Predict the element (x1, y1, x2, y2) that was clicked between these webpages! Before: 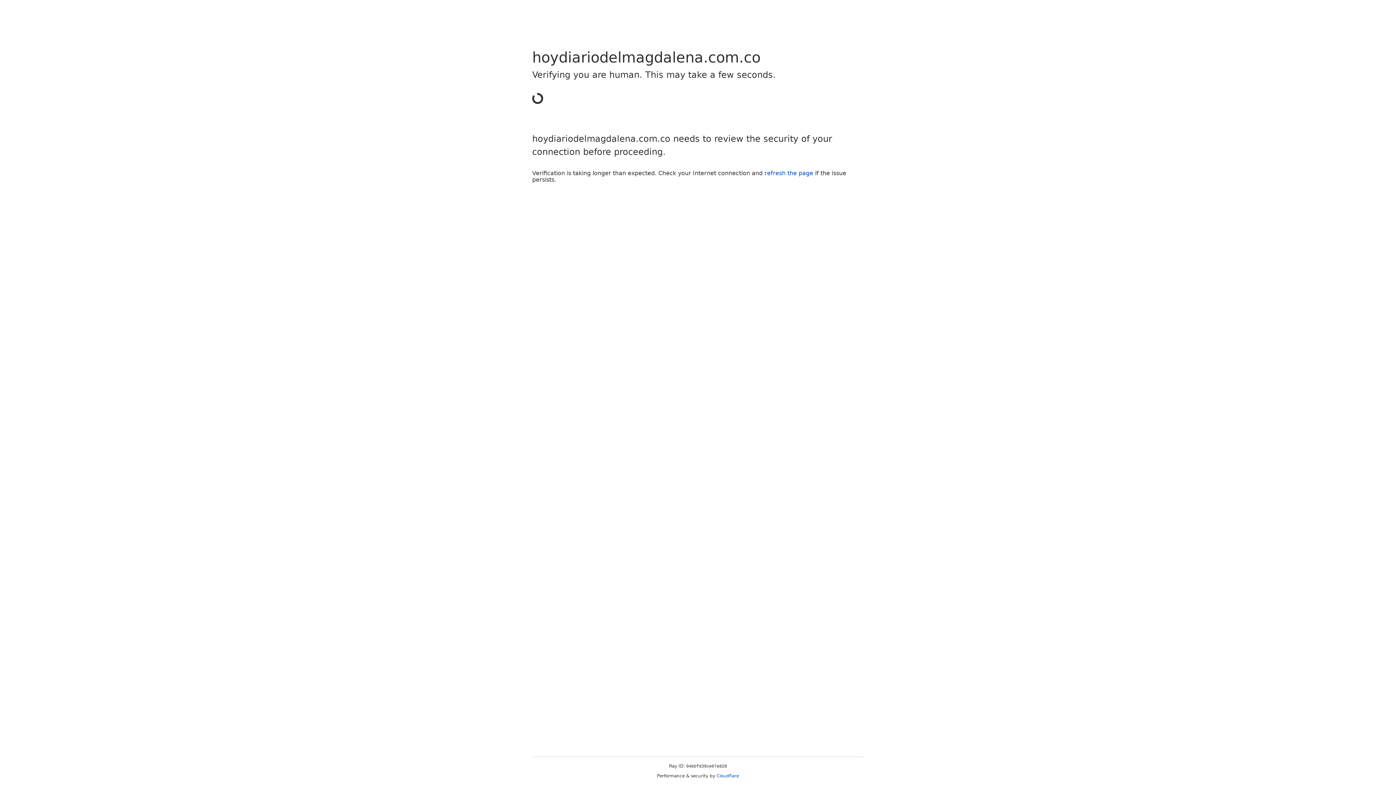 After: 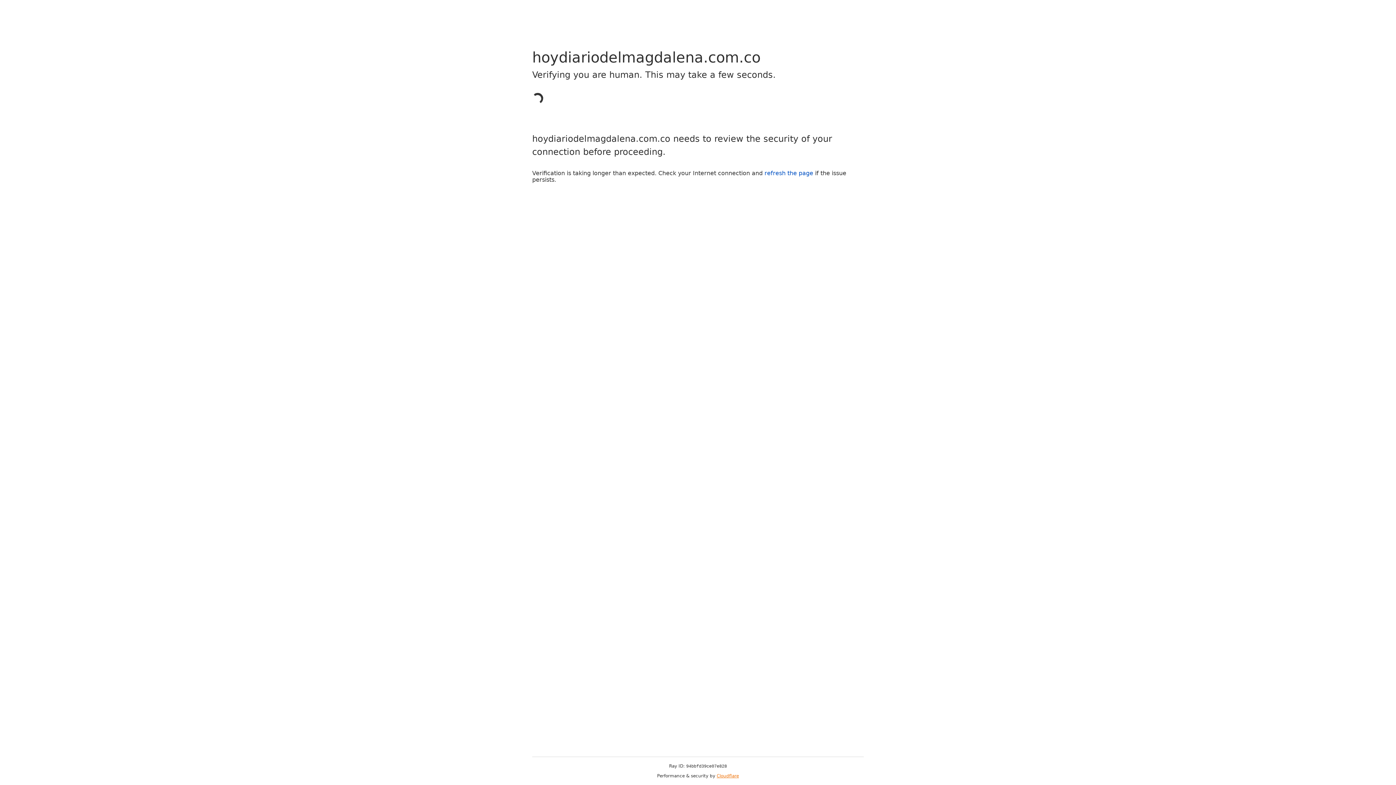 Action: bbox: (716, 773, 739, 778) label: Cloudflare